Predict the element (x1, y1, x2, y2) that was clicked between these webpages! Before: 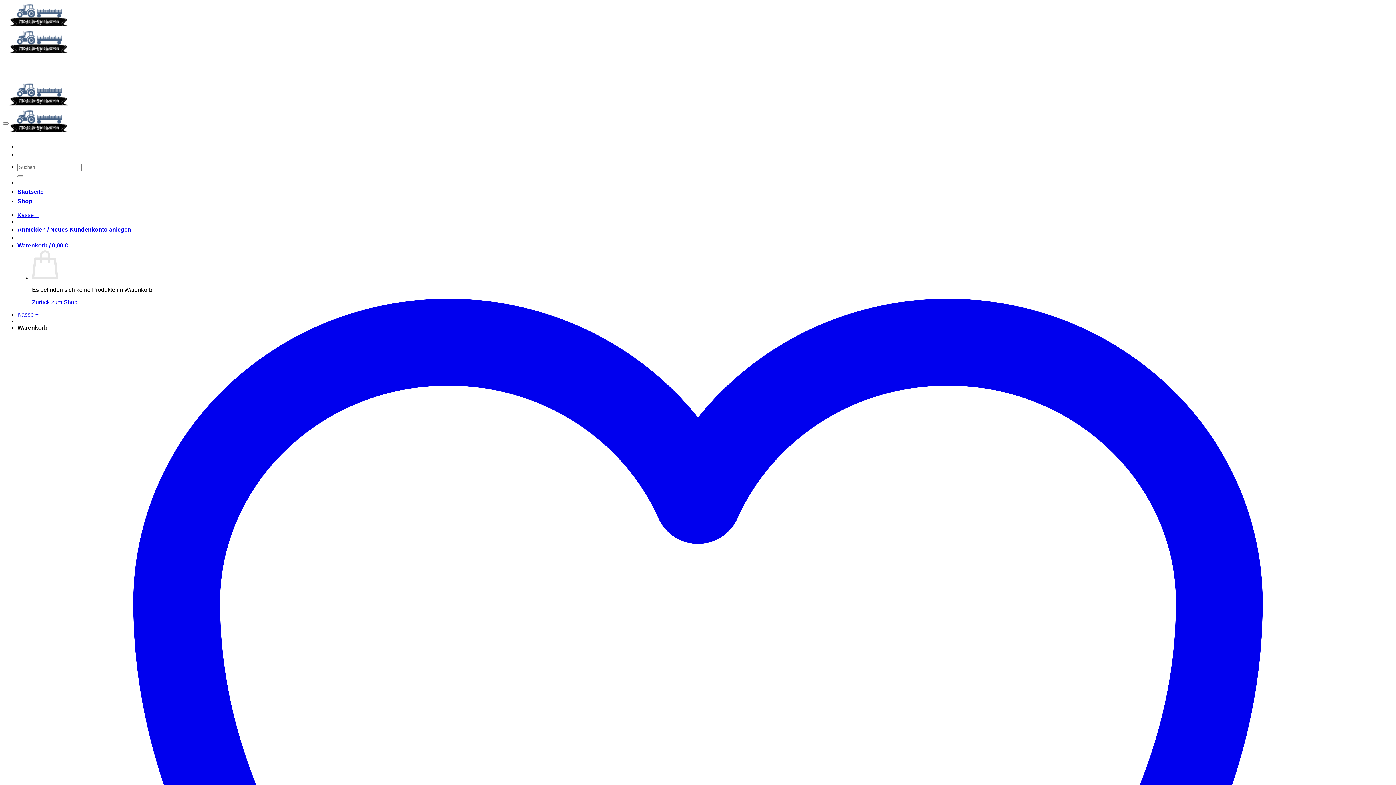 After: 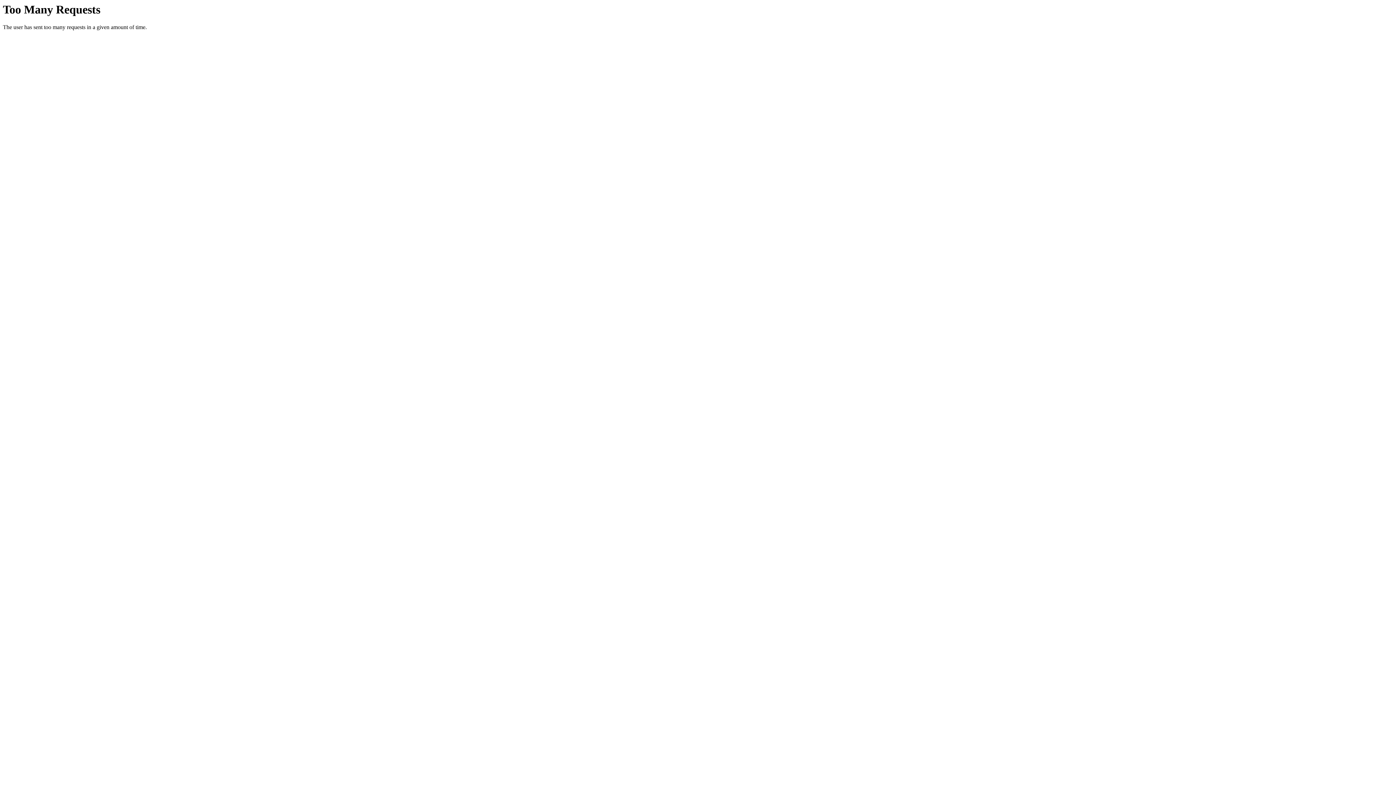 Action: bbox: (2, 102, 75, 135)